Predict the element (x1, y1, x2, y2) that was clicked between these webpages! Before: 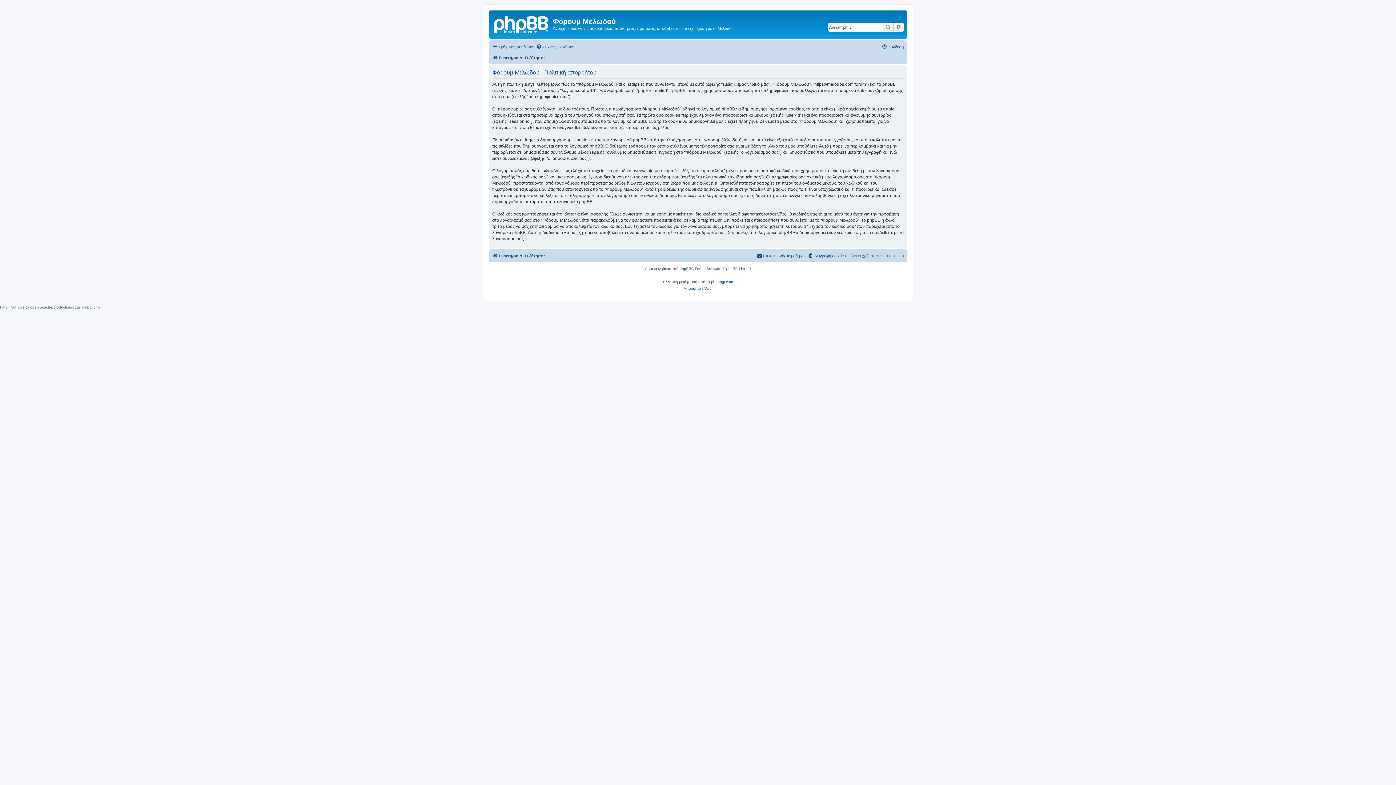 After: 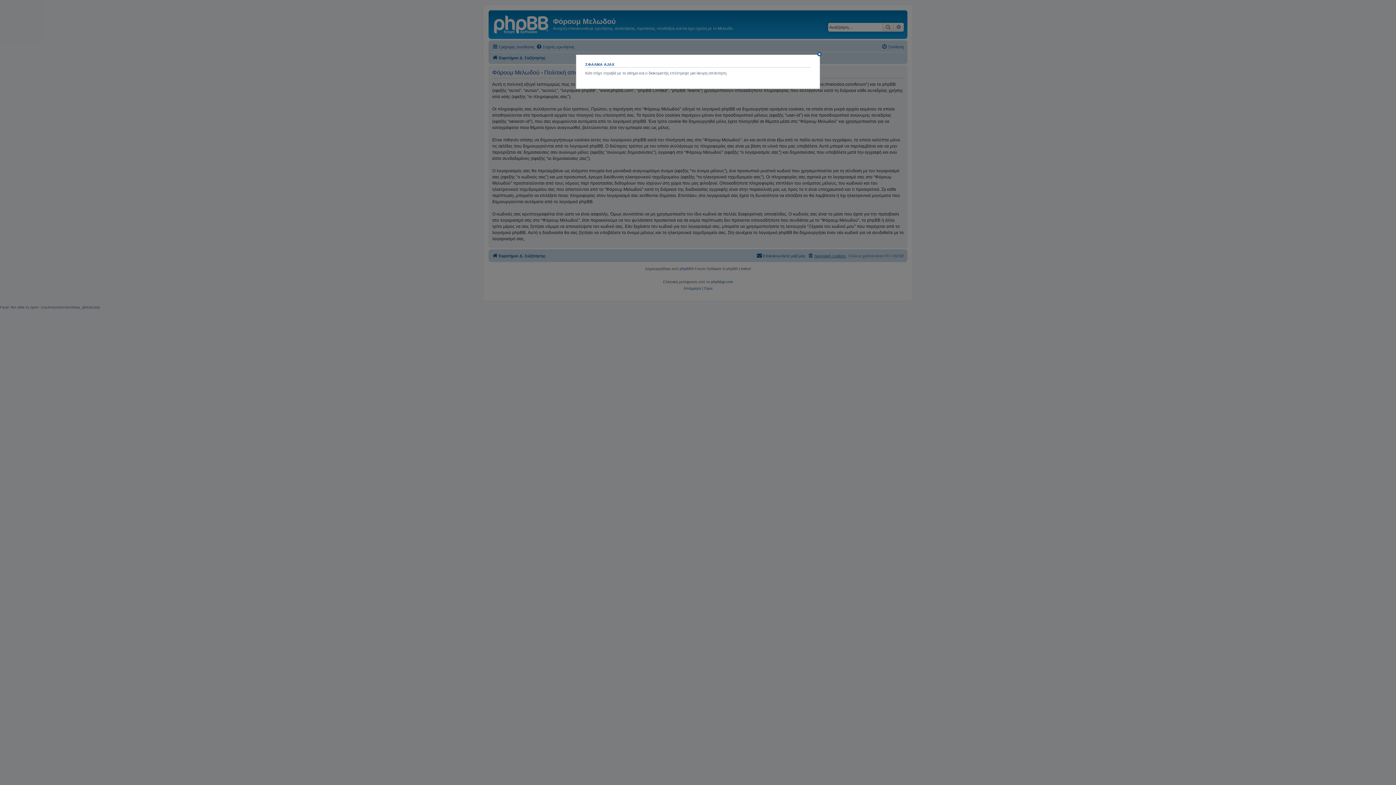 Action: label: Διαγραφή cookies bbox: (808, 251, 846, 260)